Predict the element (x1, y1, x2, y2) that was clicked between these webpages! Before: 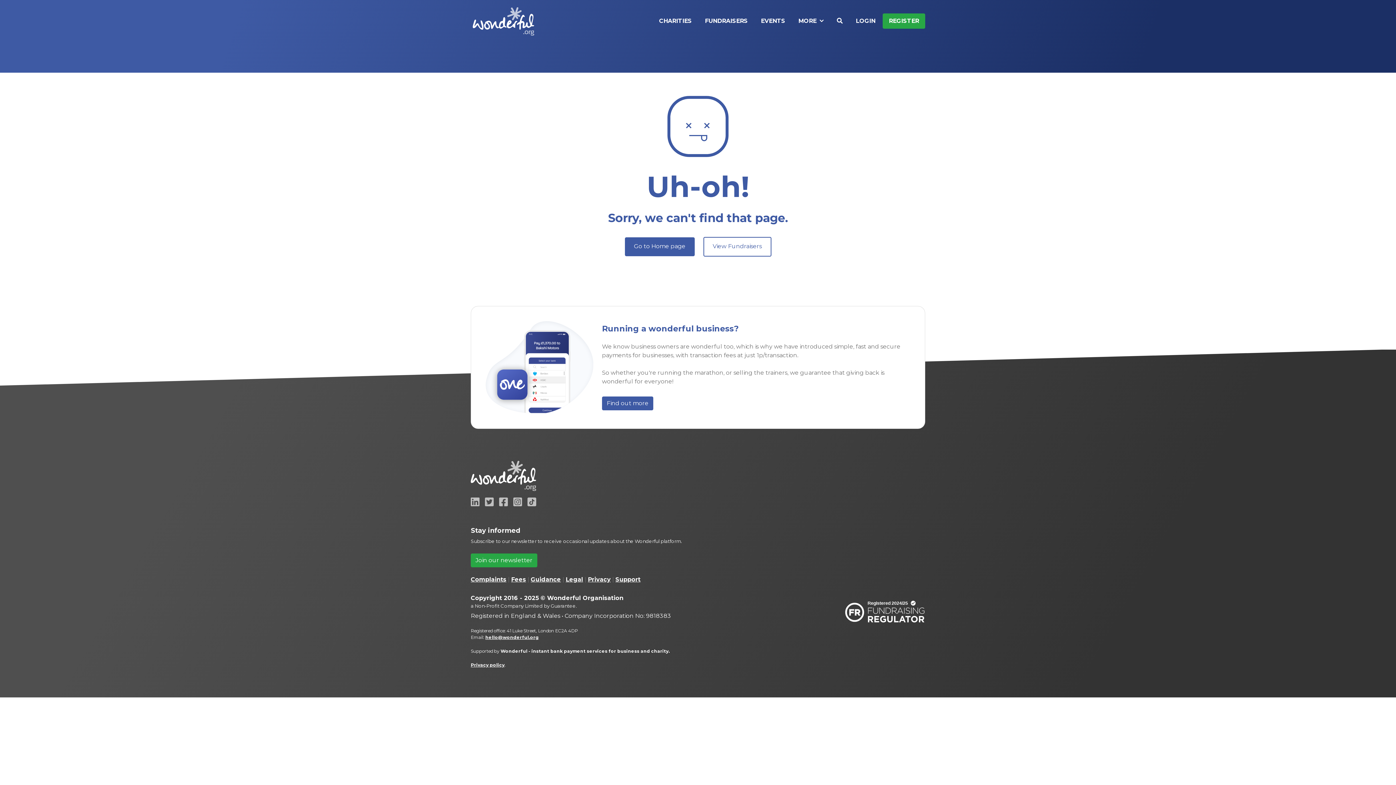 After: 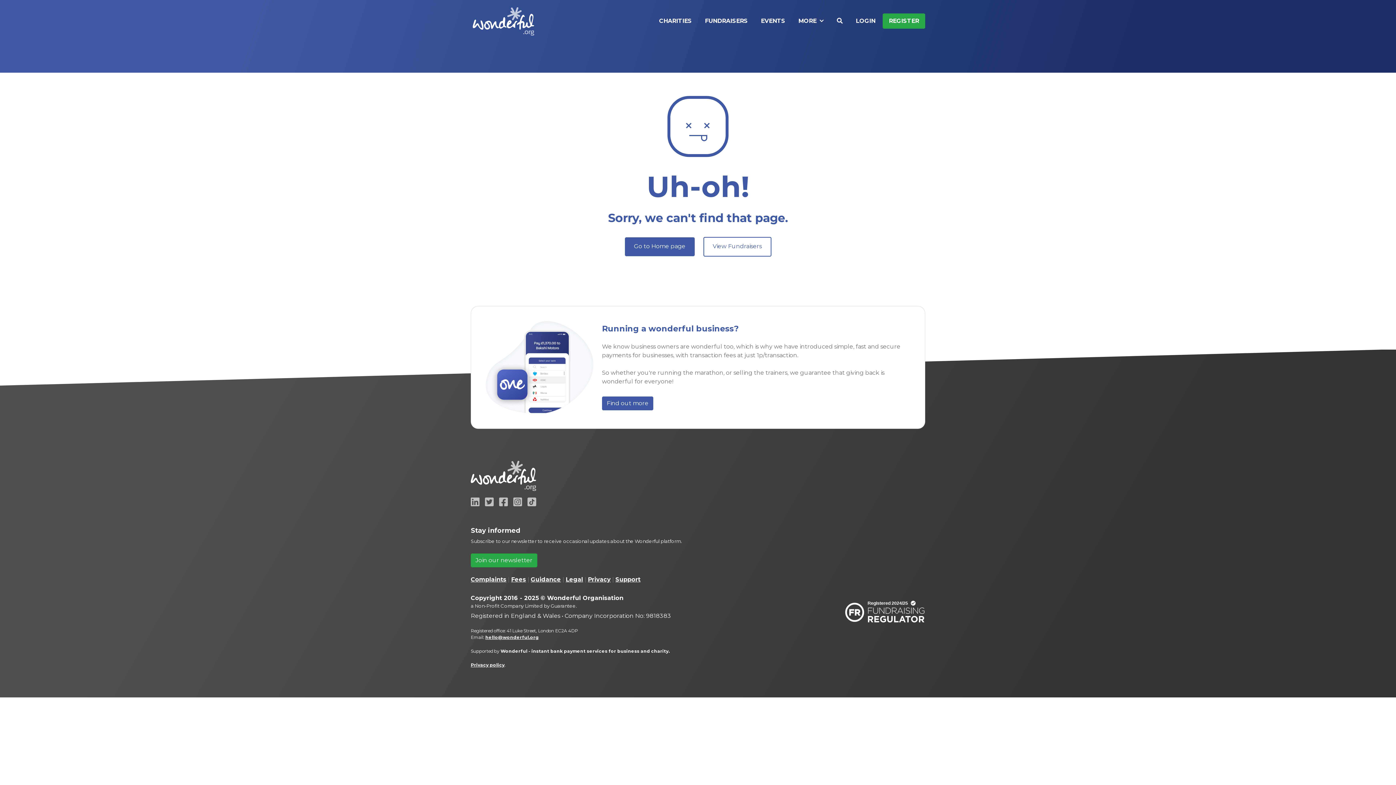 Action: bbox: (845, 601, 925, 668)